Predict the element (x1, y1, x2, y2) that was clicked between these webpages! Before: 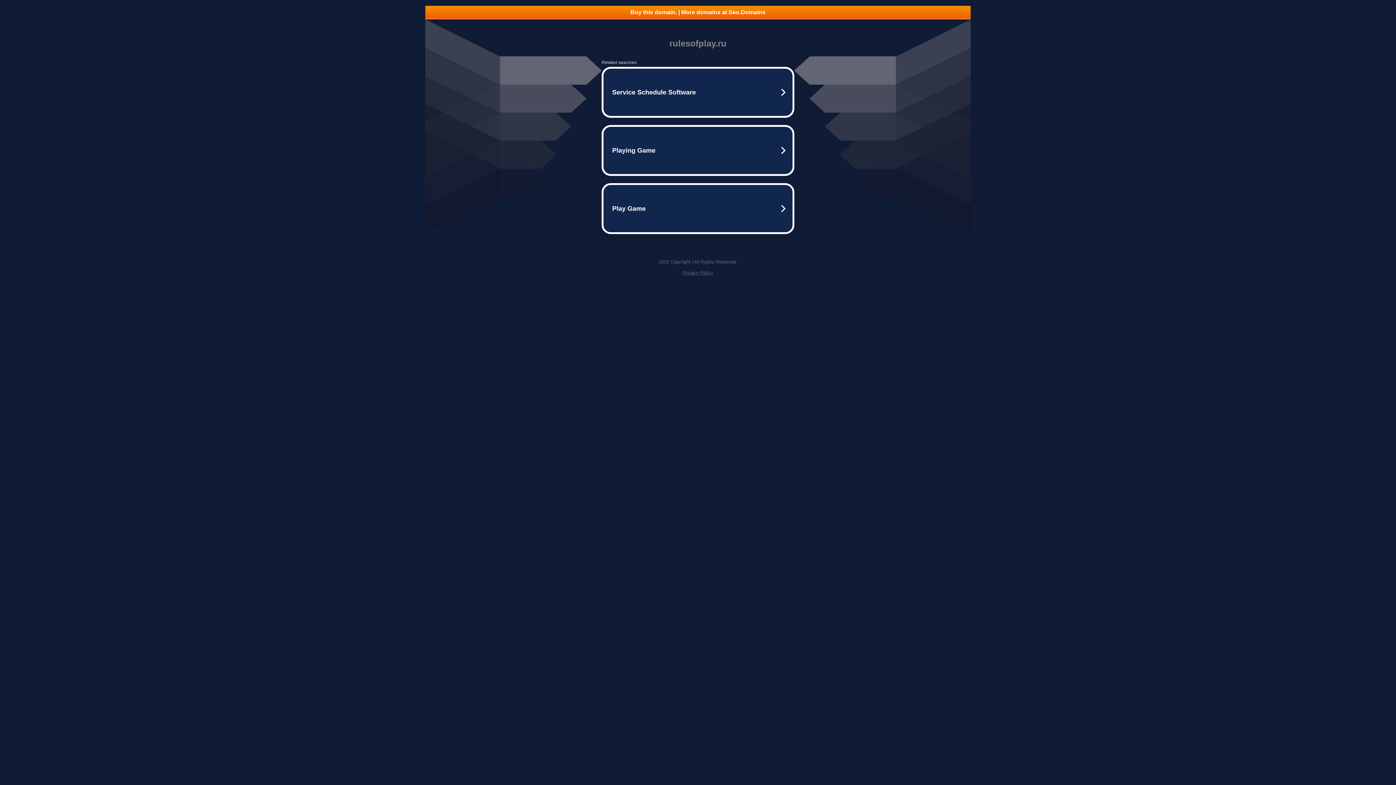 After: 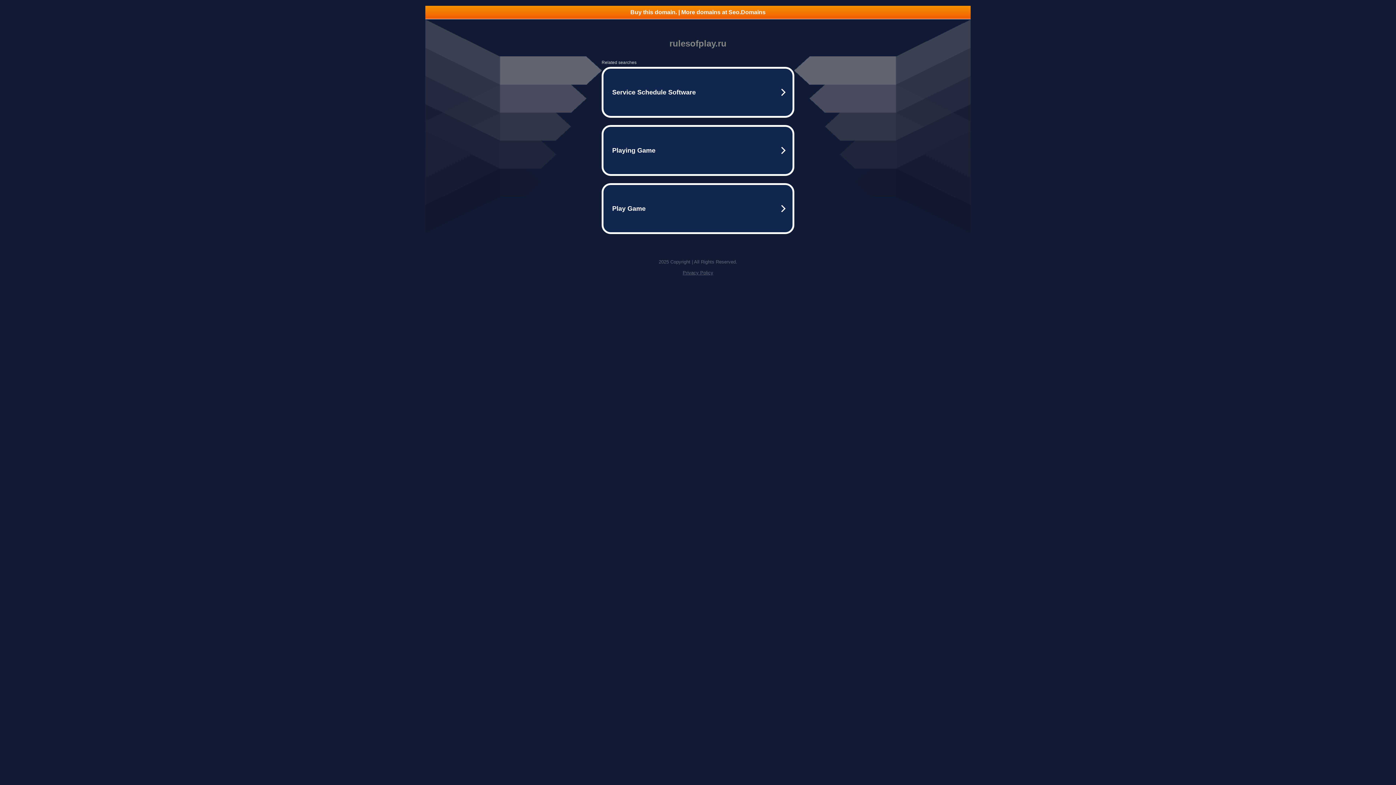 Action: bbox: (425, 5, 970, 18) label: Buy this domain. | More domains at Seo.Domains